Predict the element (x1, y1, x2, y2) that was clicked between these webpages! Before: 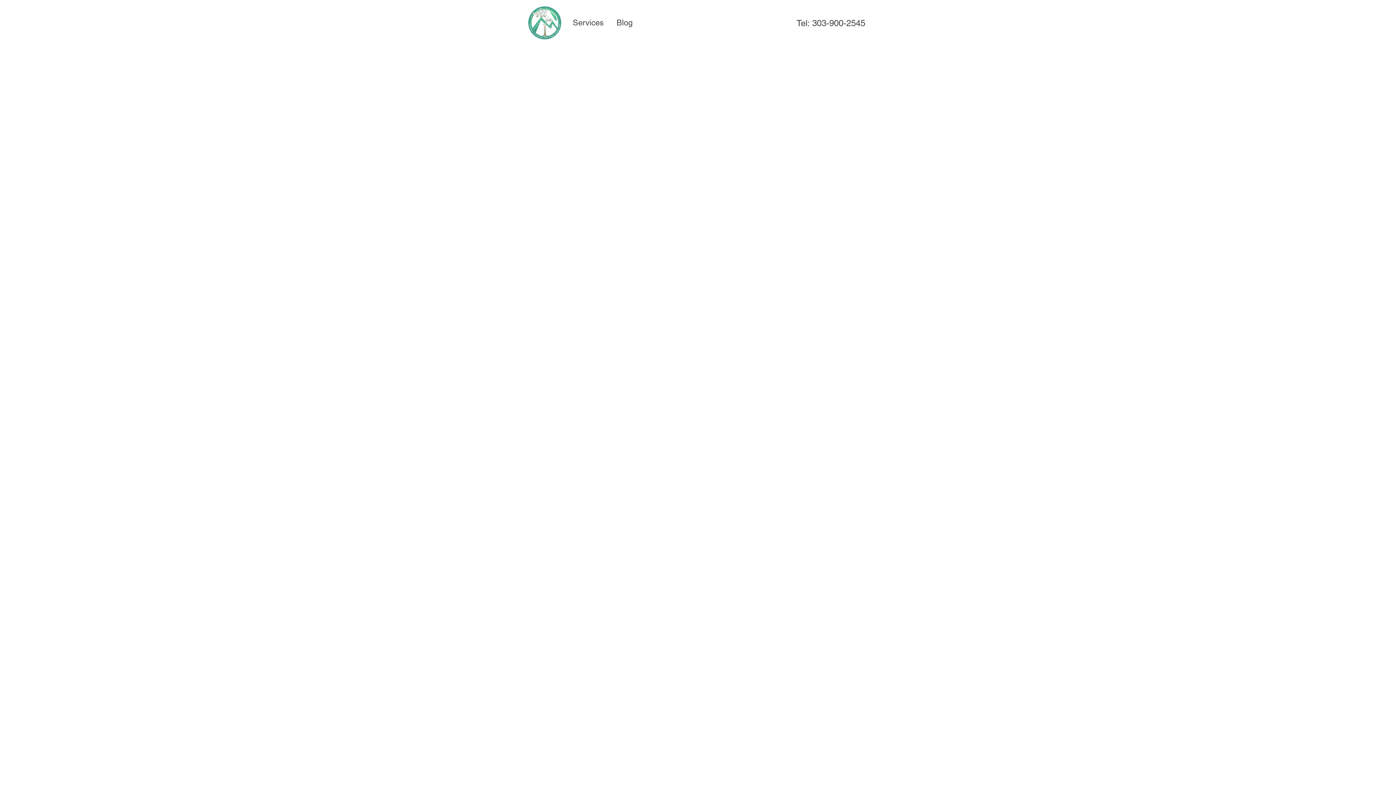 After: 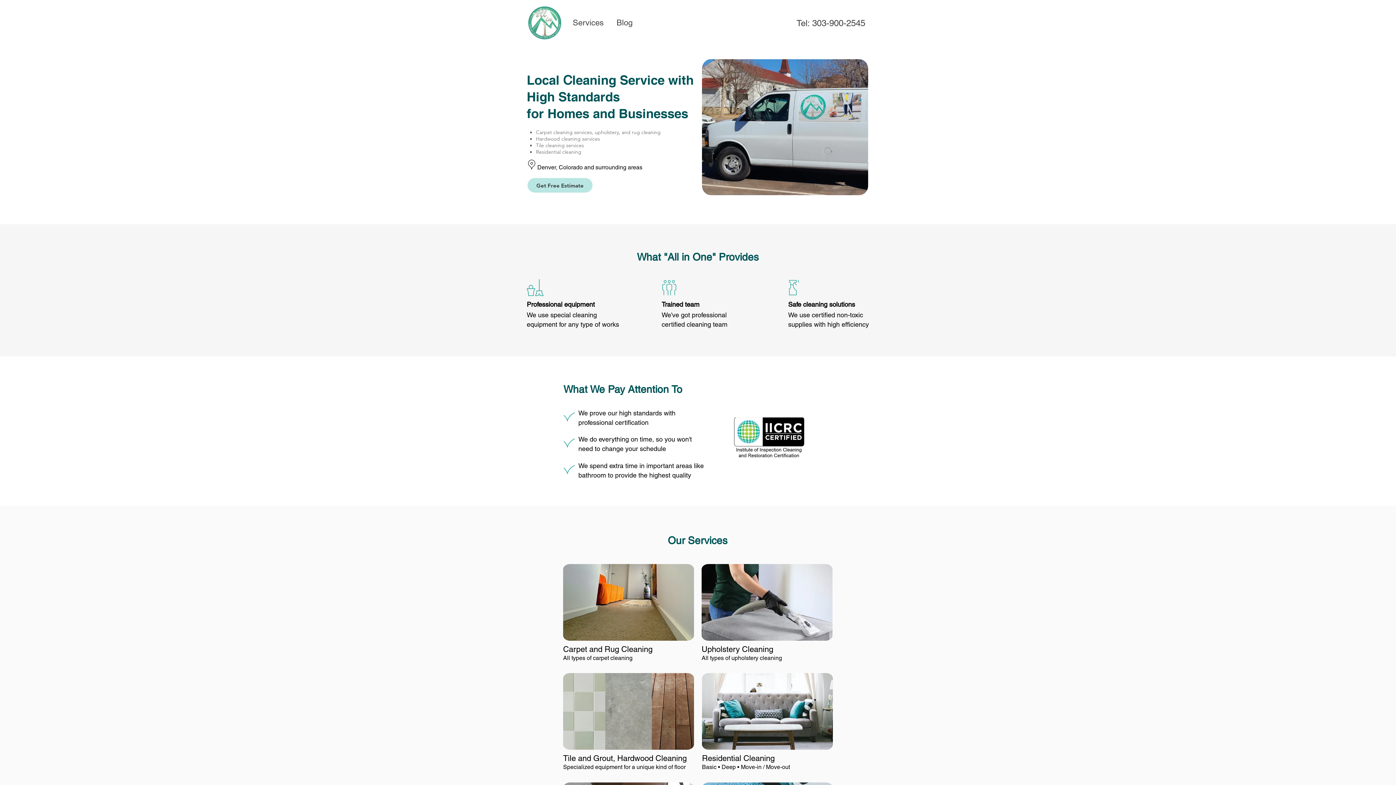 Action: bbox: (527, 5, 562, 40)